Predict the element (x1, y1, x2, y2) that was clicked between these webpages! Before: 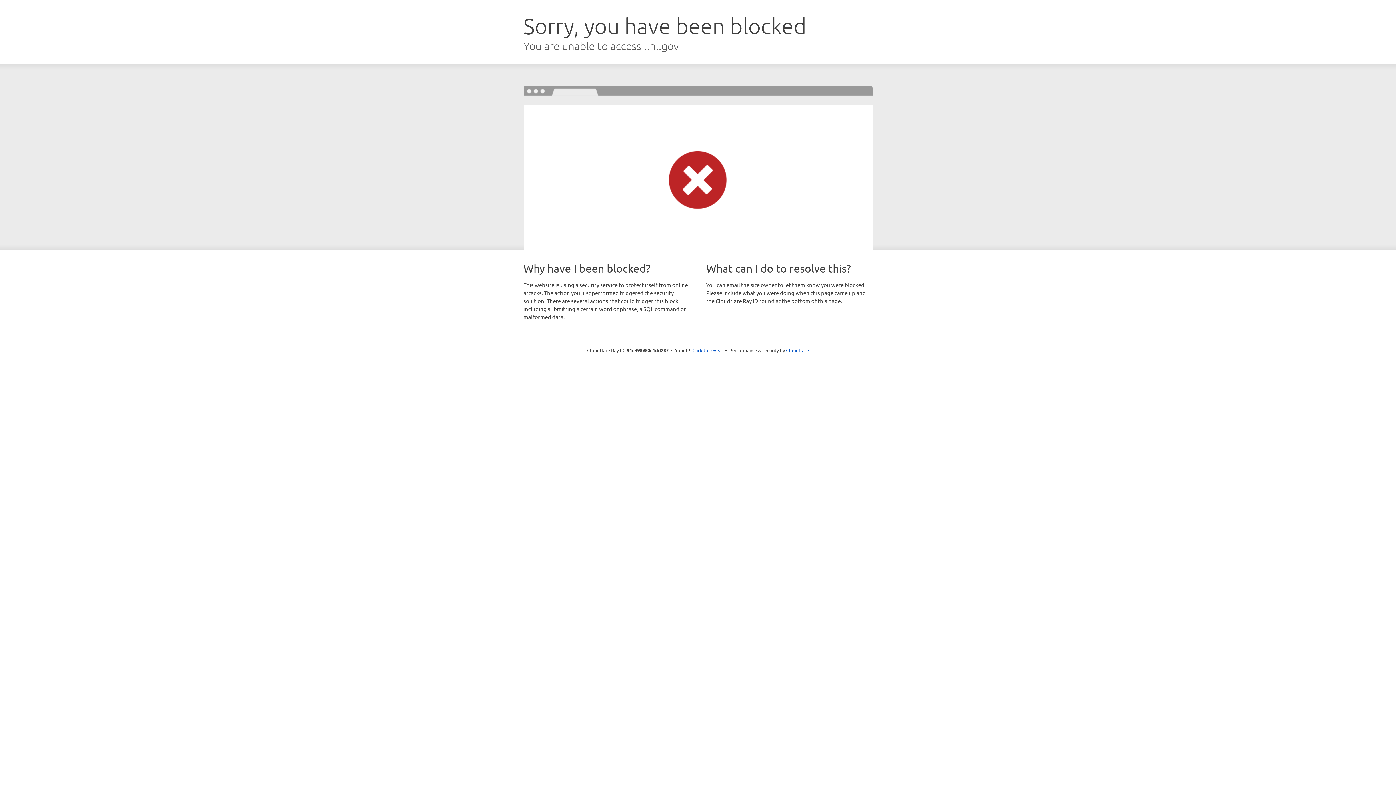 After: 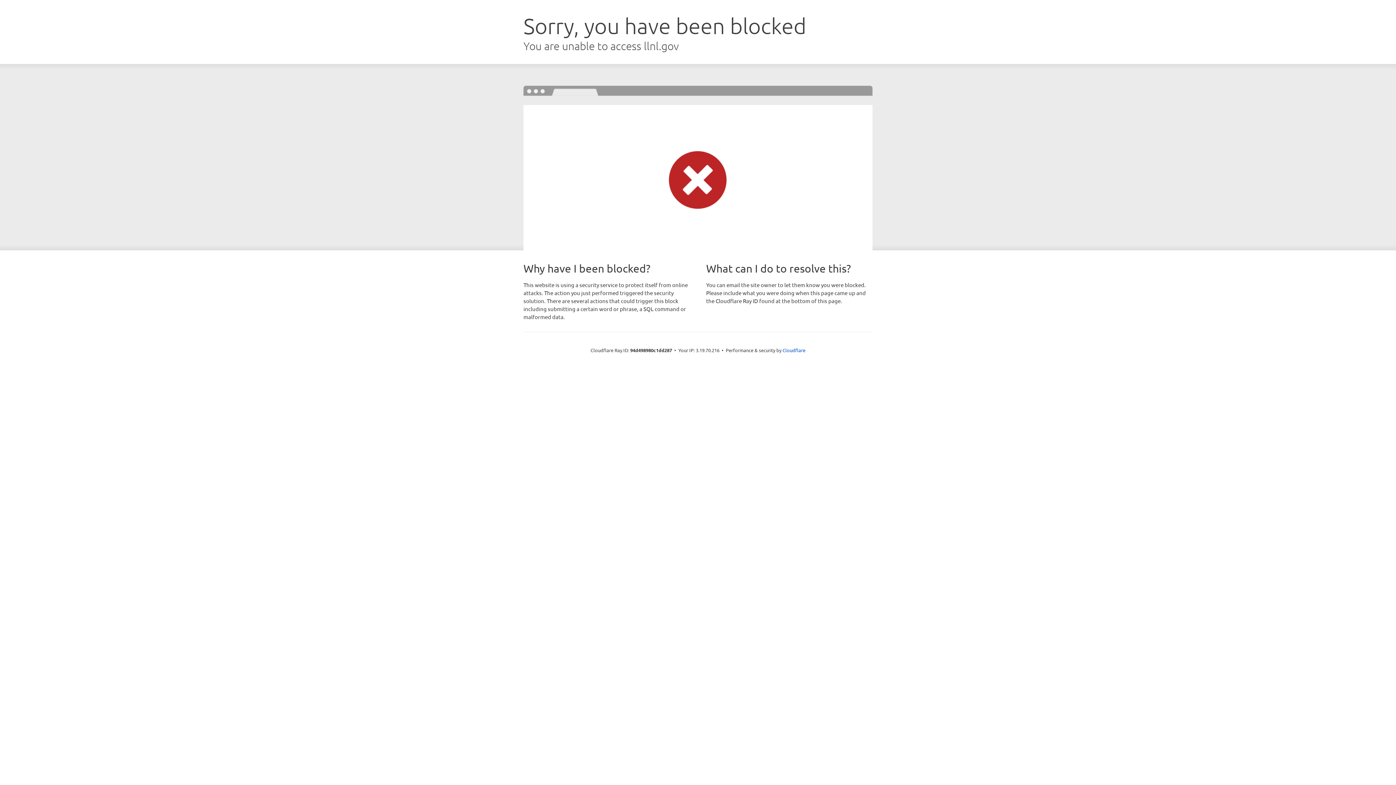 Action: label: Click to reveal bbox: (692, 346, 723, 353)